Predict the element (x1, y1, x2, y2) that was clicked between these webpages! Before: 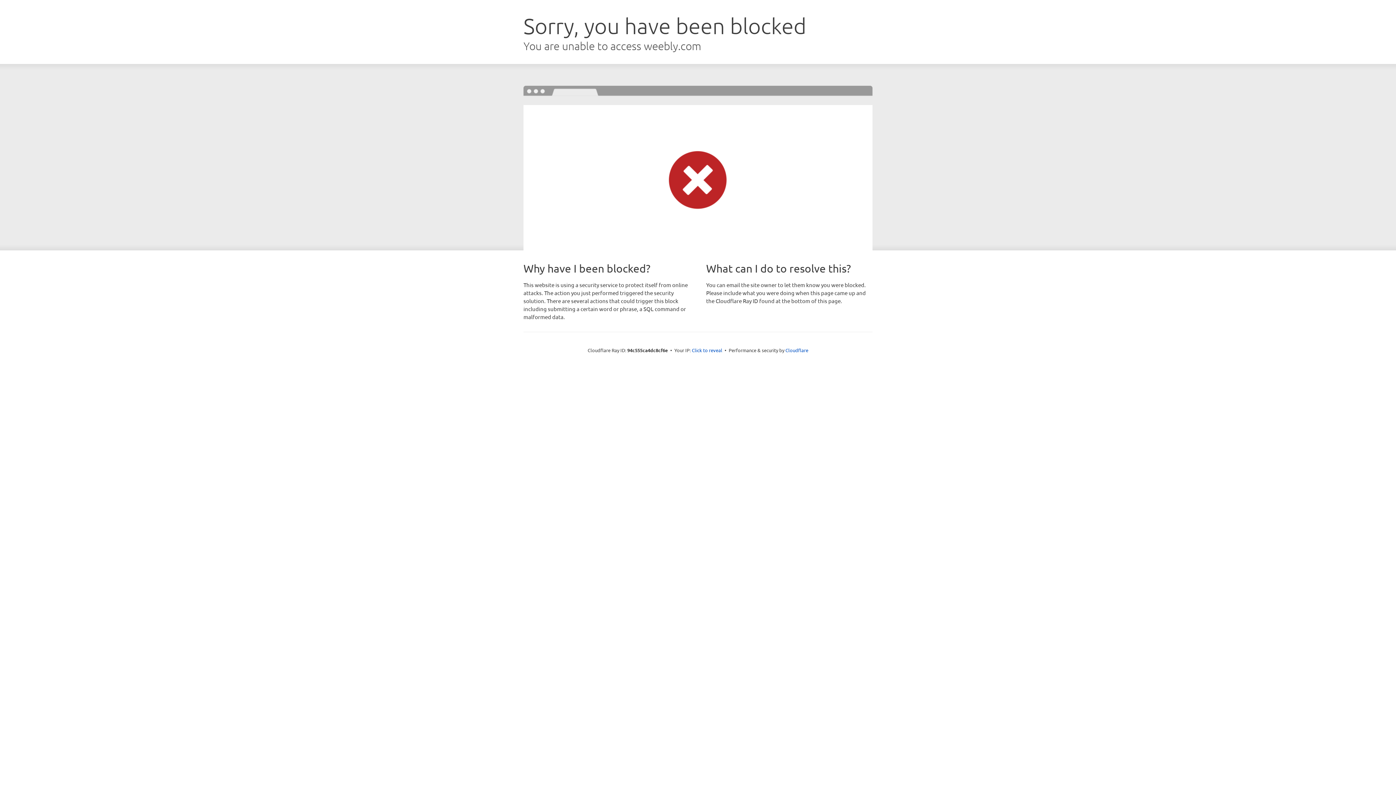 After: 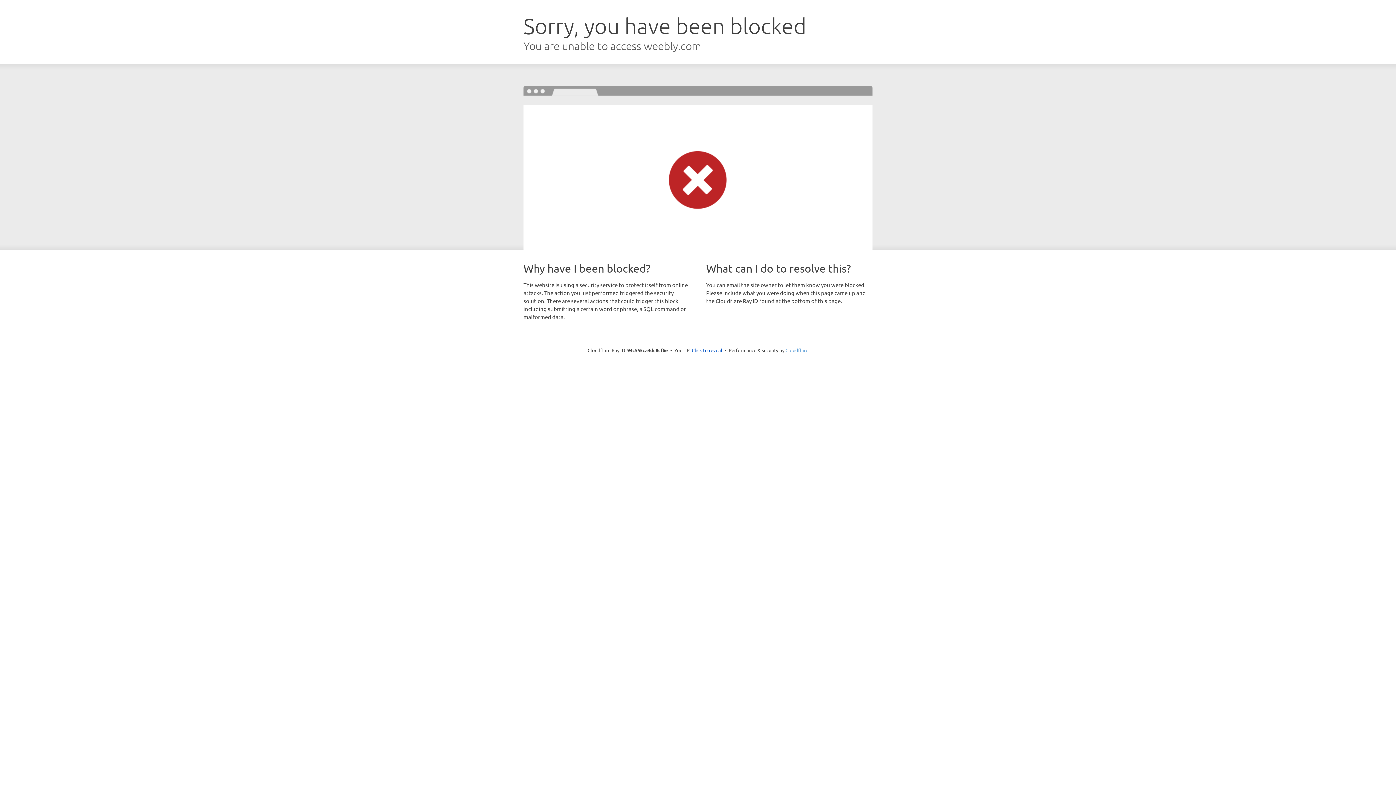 Action: bbox: (785, 347, 808, 353) label: Cloudflare